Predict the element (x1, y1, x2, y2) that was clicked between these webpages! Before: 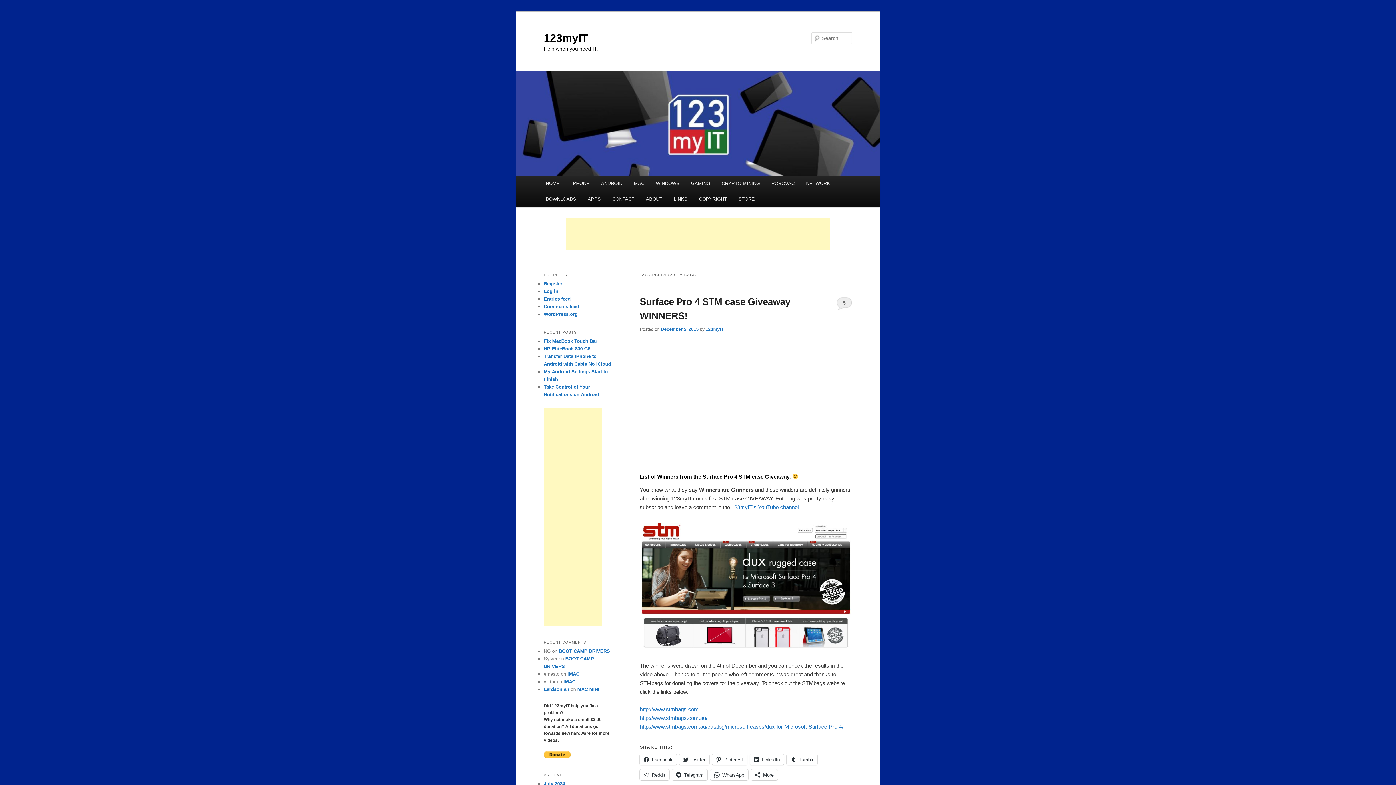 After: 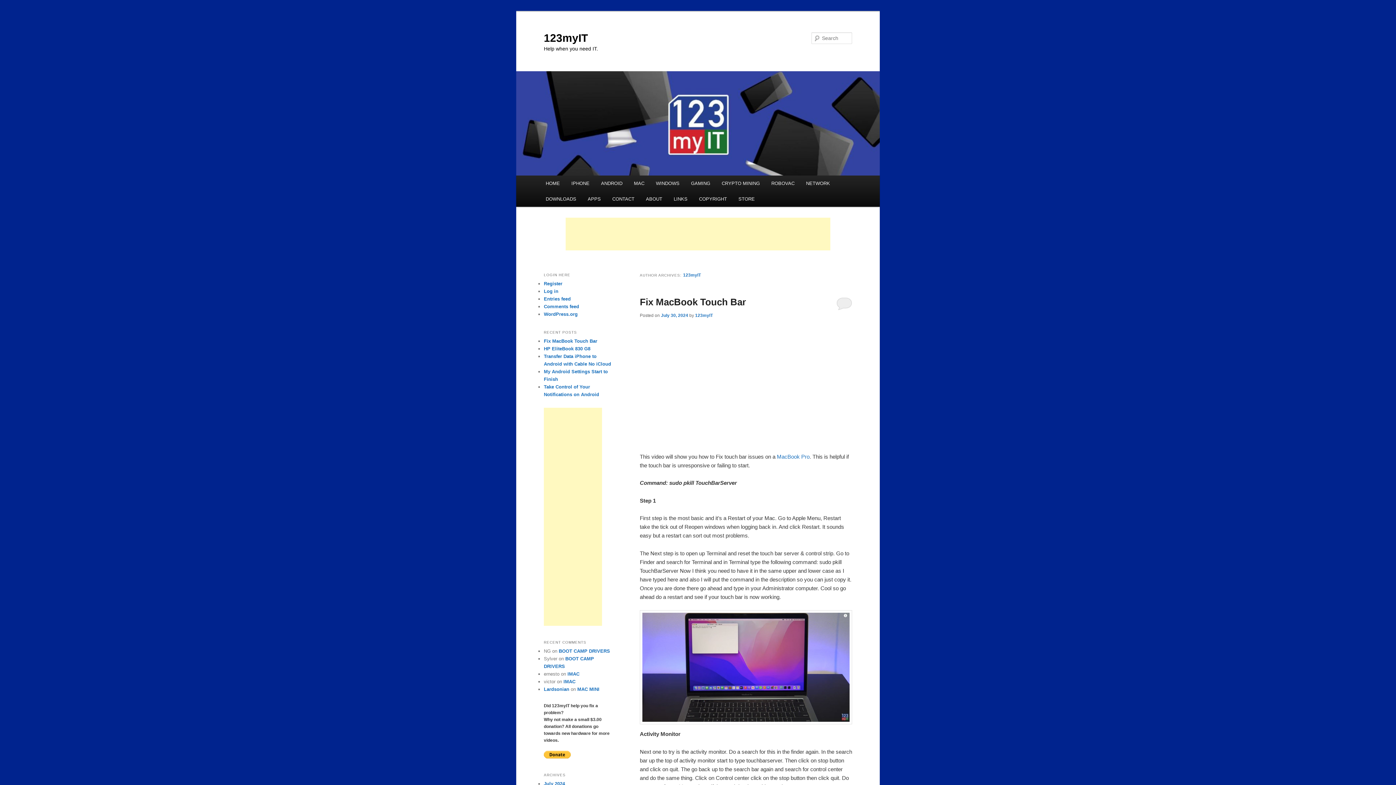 Action: label: 123myIT bbox: (705, 326, 723, 332)